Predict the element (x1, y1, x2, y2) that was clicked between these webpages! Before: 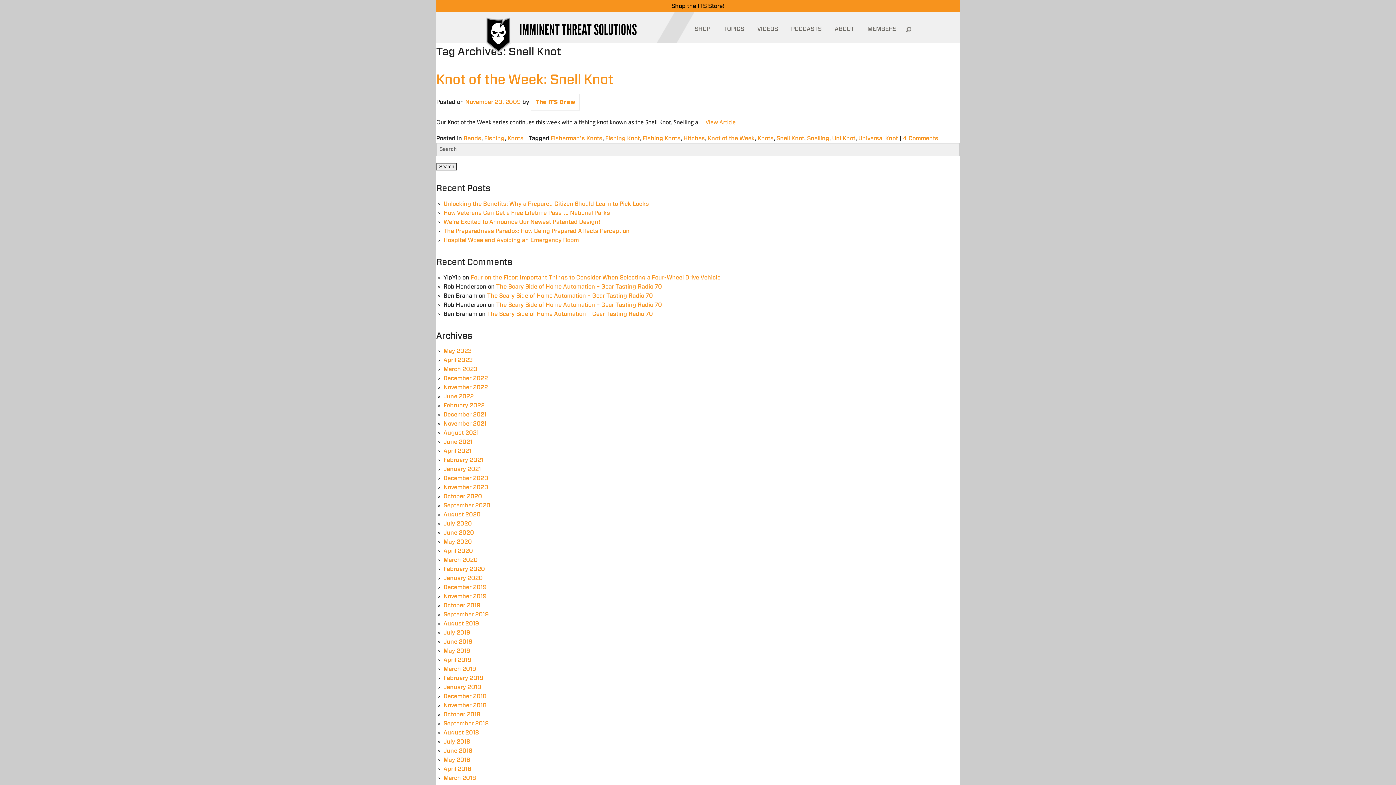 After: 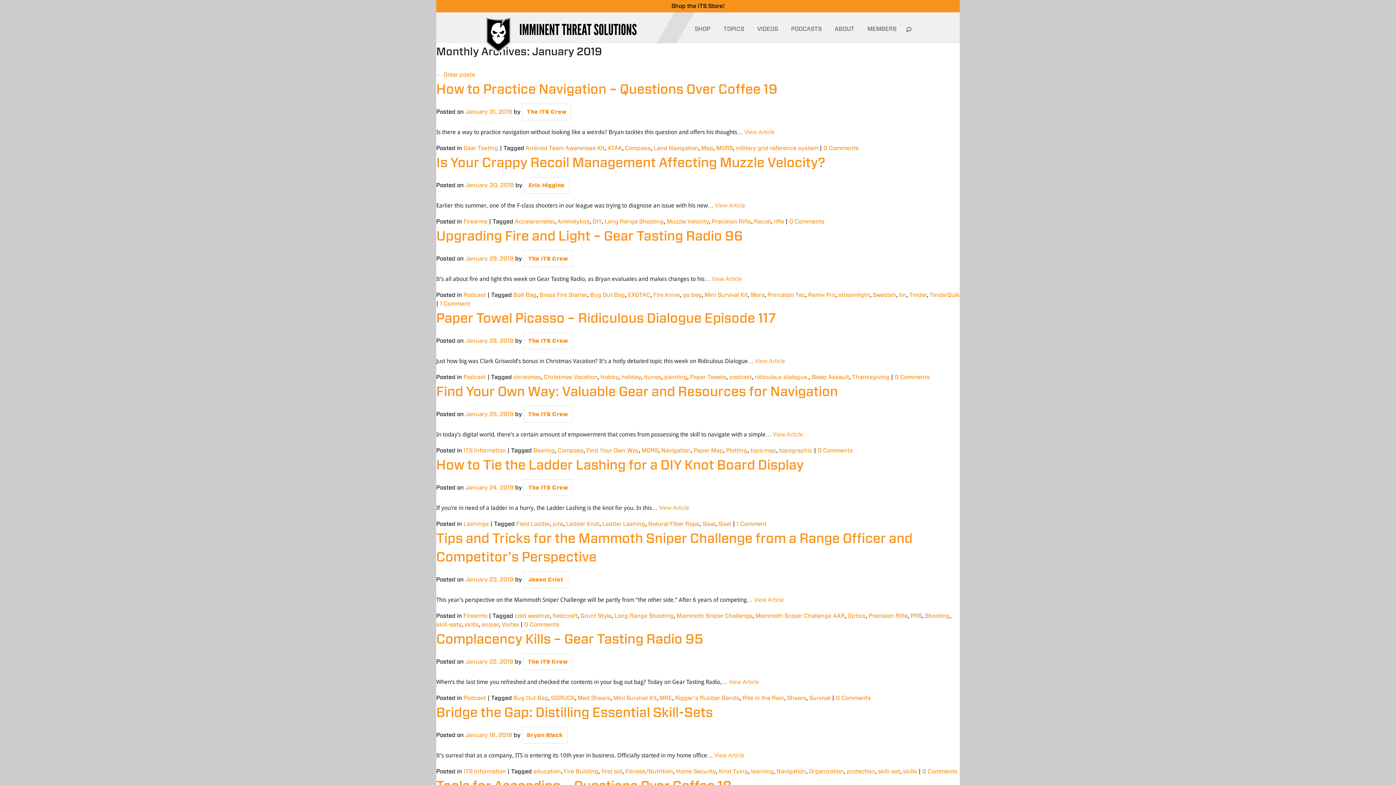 Action: bbox: (443, 684, 481, 690) label: January 2019